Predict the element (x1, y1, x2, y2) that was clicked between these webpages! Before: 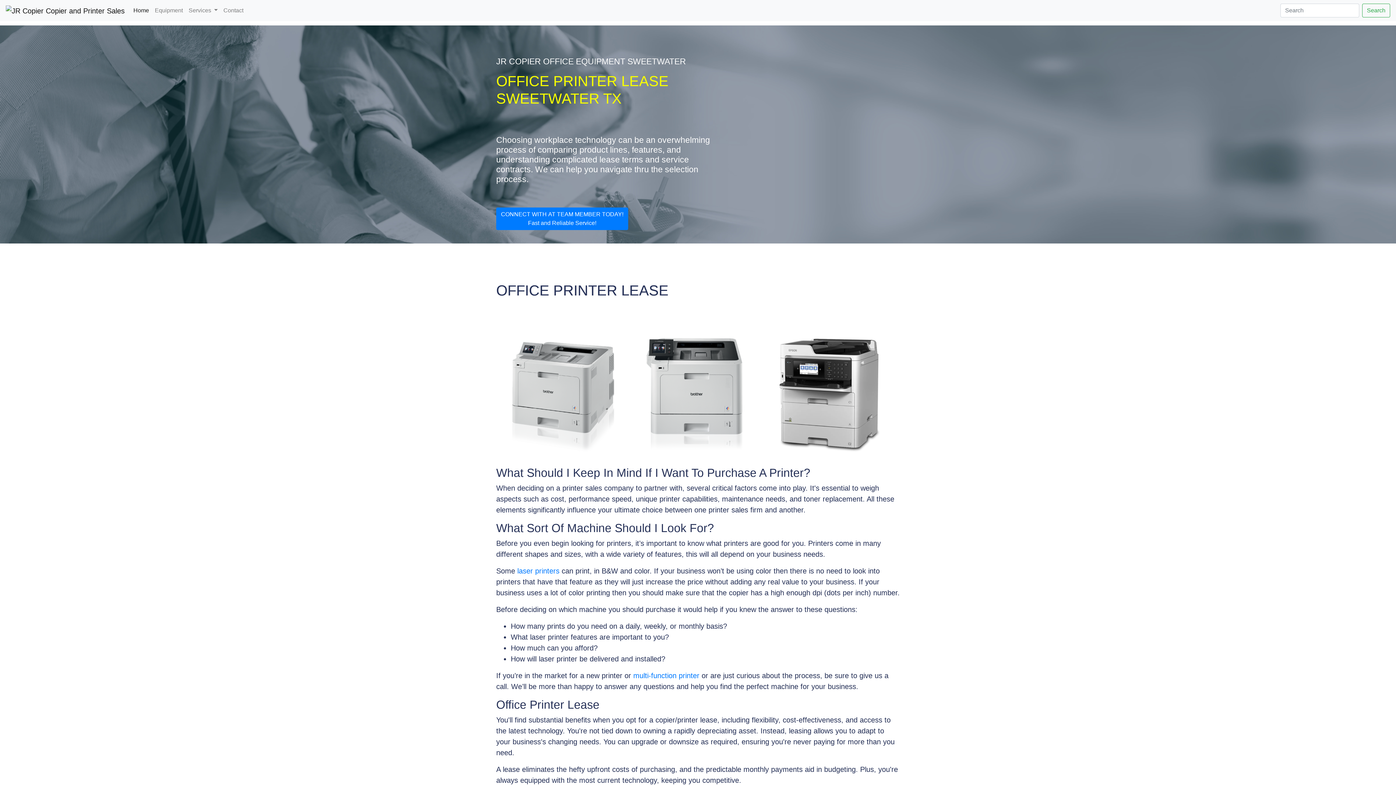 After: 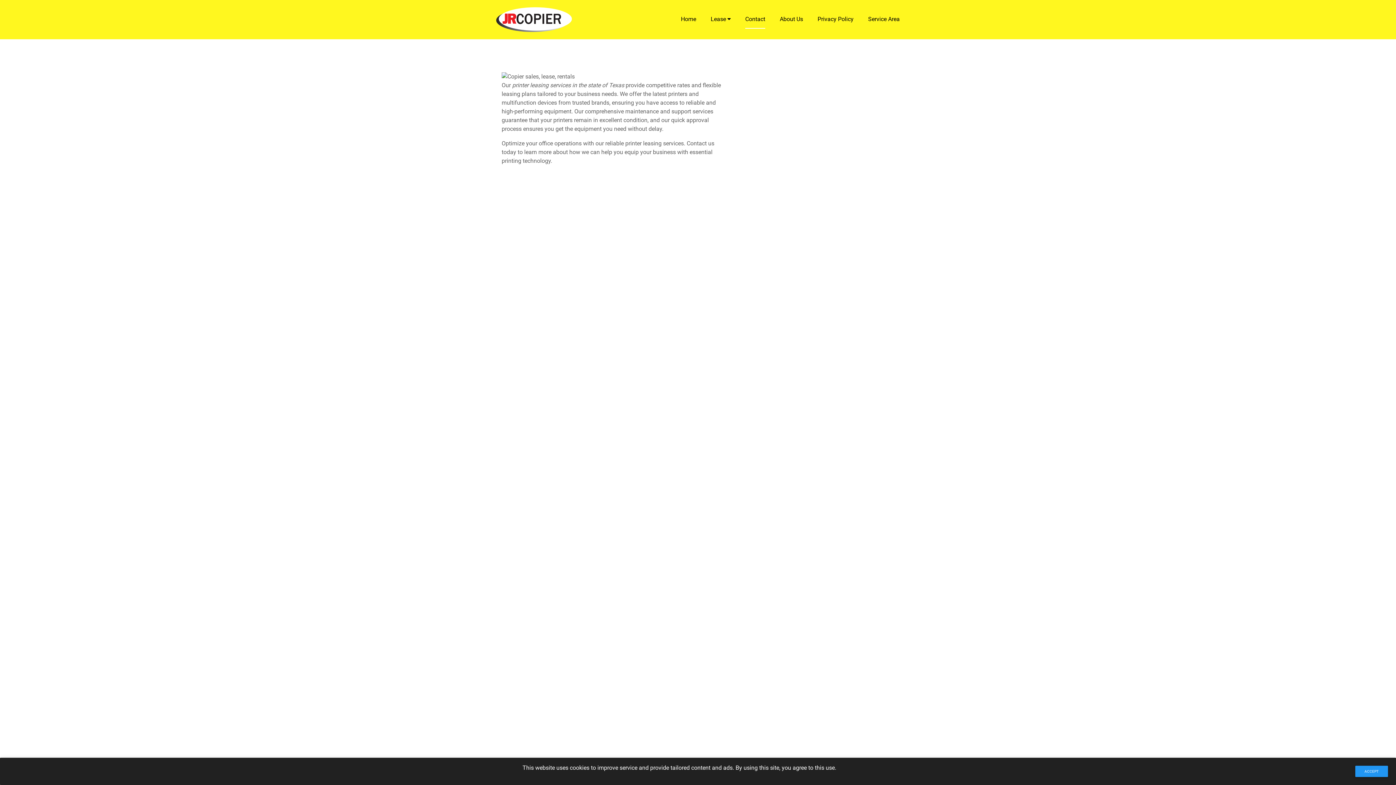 Action: bbox: (220, 3, 246, 17) label: Contact